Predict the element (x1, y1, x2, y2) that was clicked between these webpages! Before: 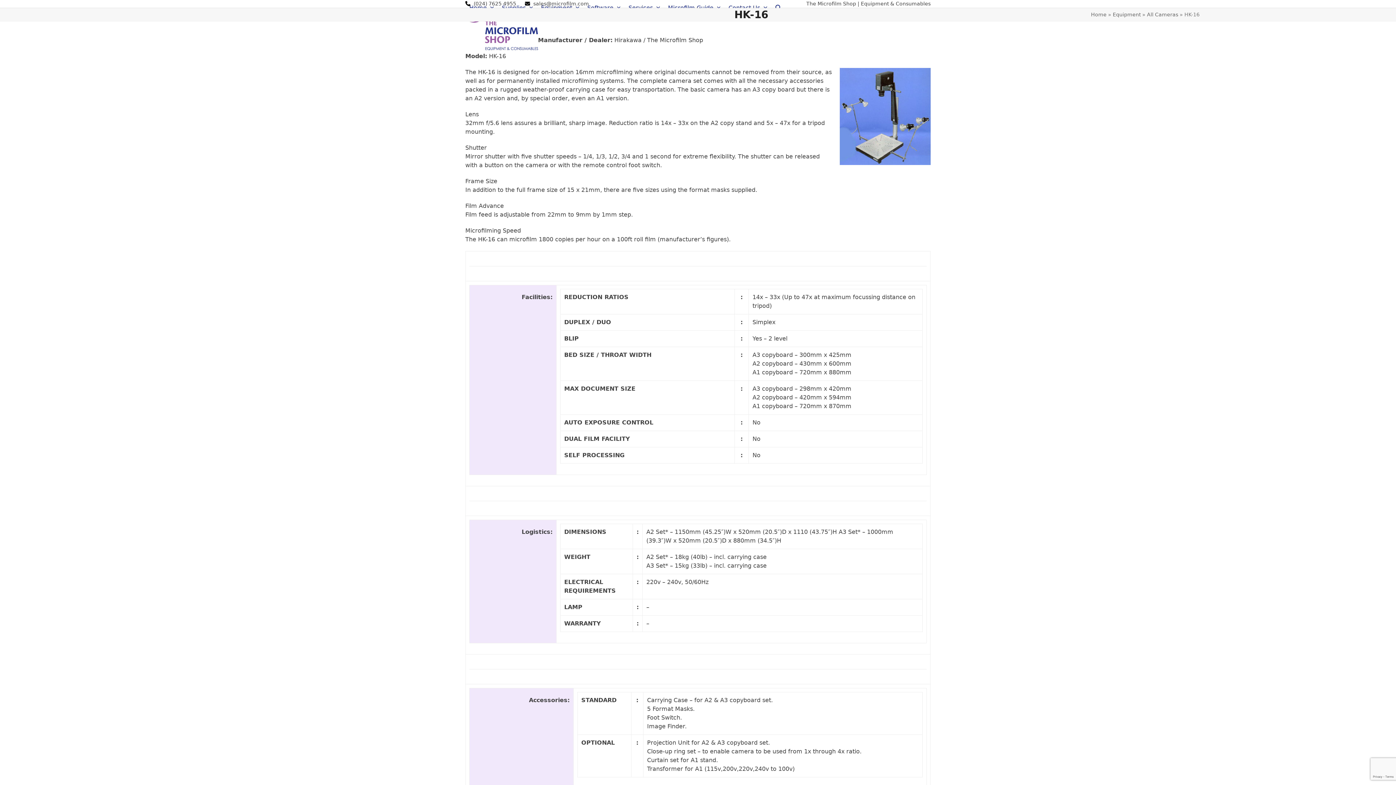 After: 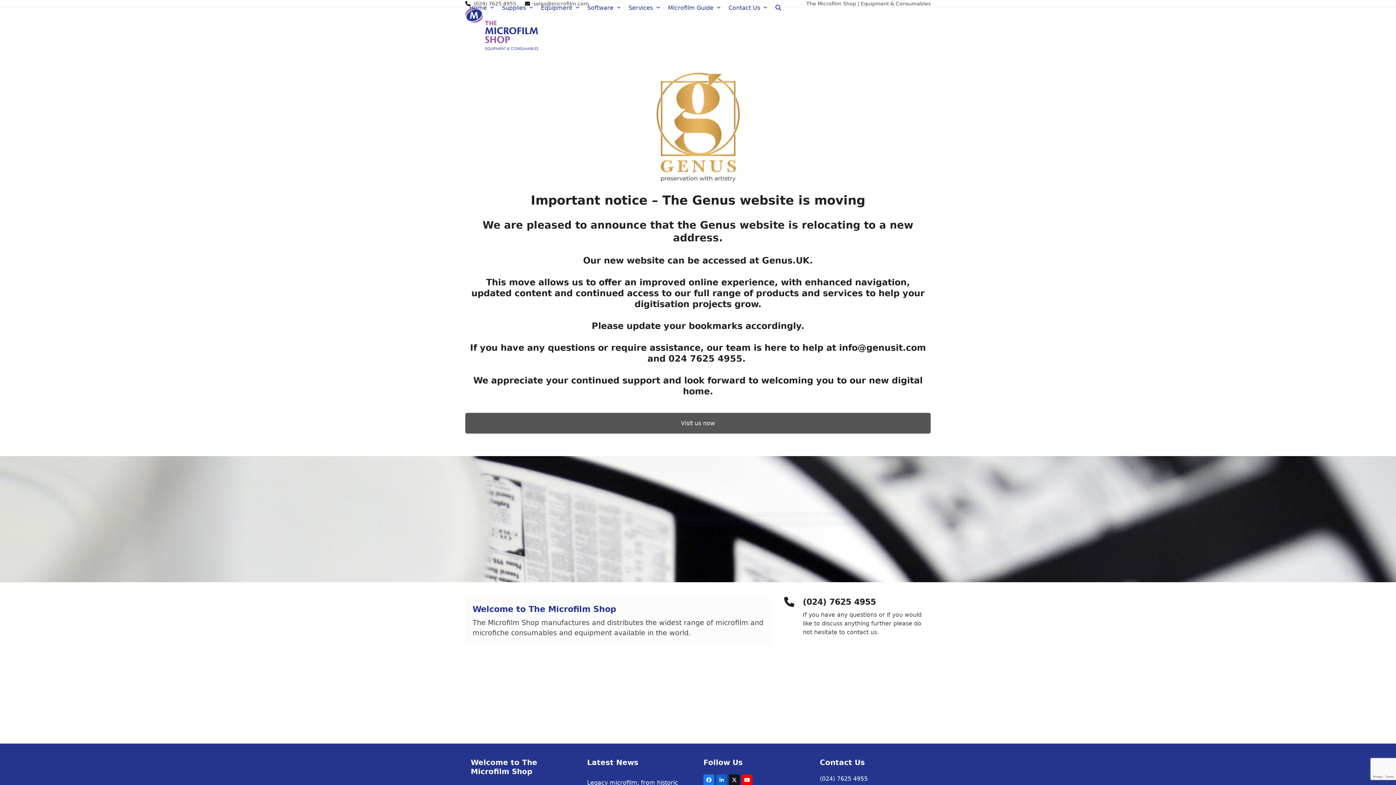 Action: bbox: (1091, 11, 1106, 17) label: Home